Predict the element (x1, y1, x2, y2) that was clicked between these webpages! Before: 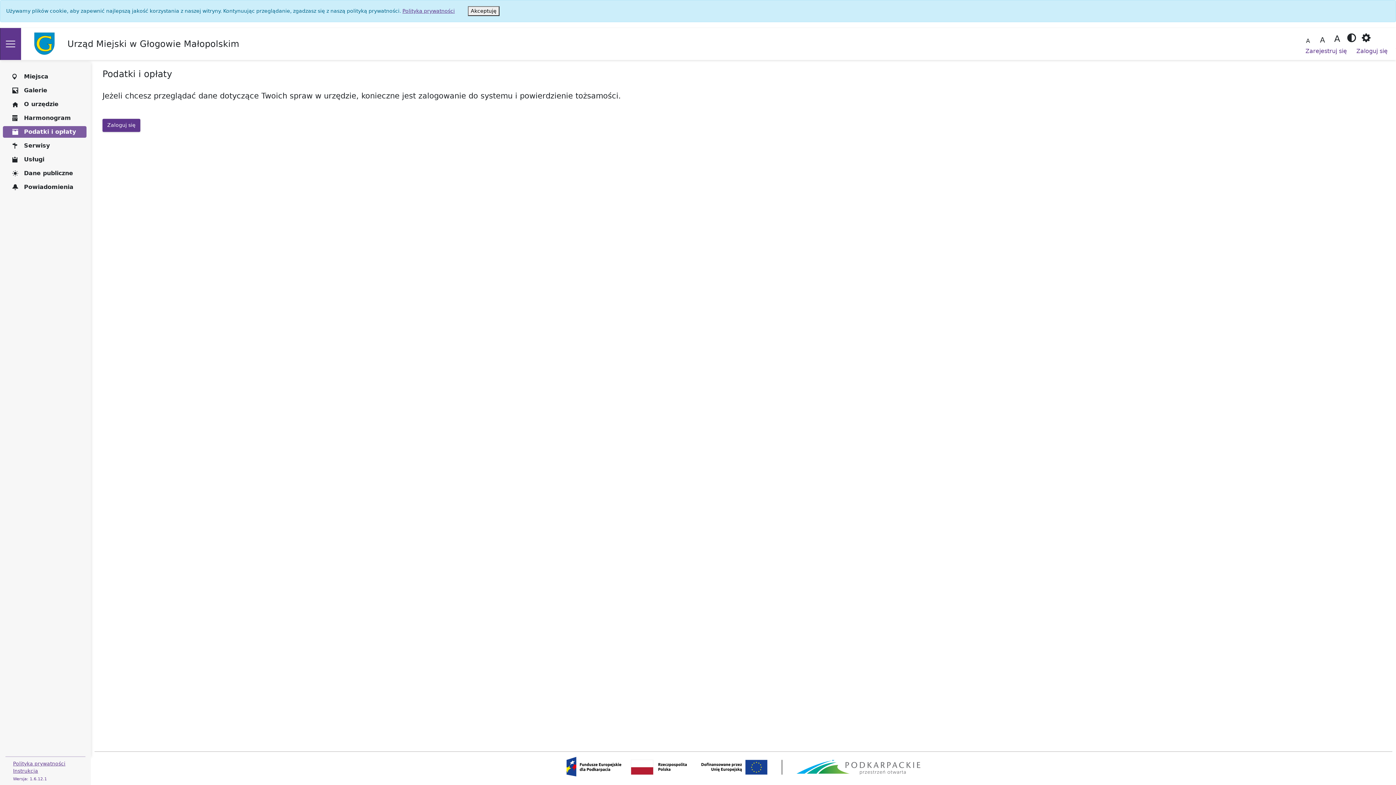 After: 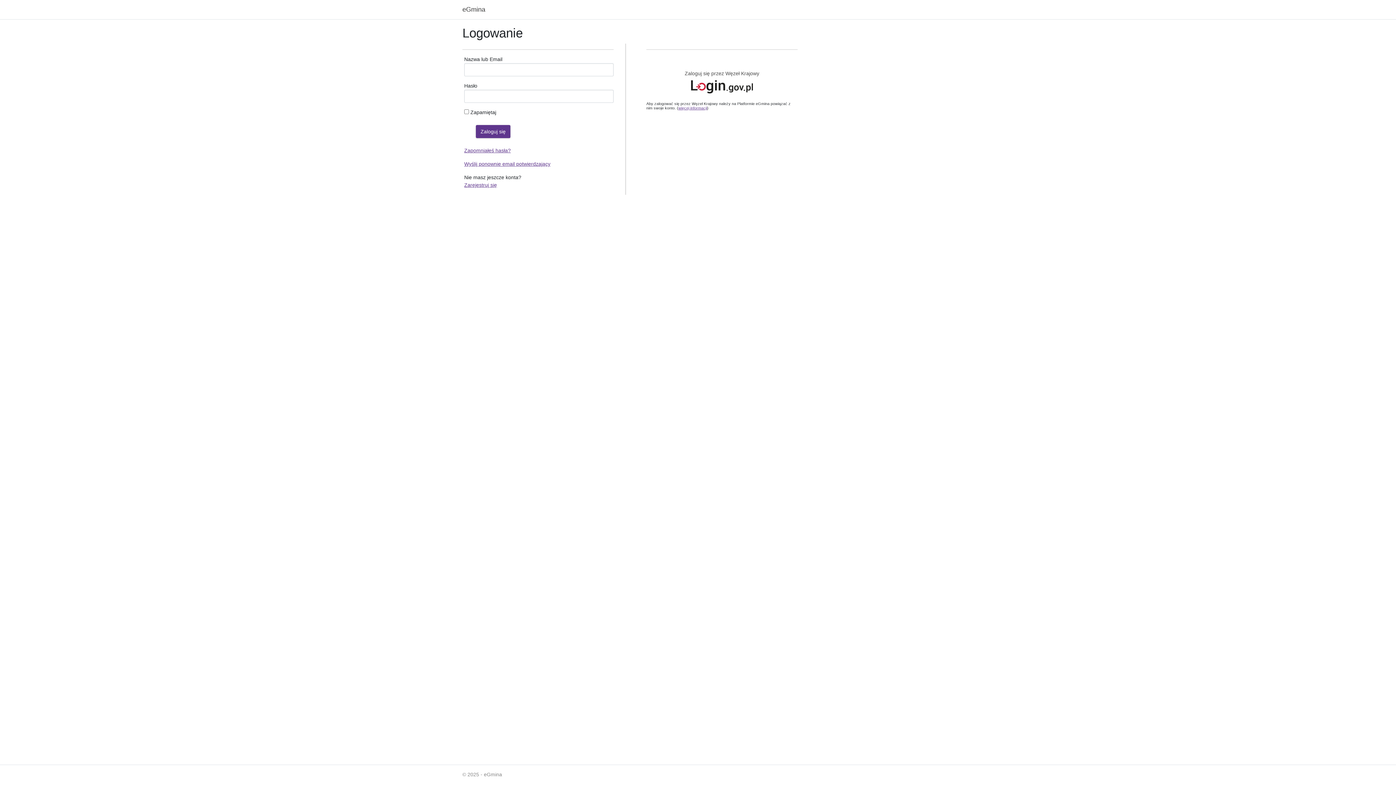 Action: bbox: (102, 118, 140, 131) label: Zaloguj się